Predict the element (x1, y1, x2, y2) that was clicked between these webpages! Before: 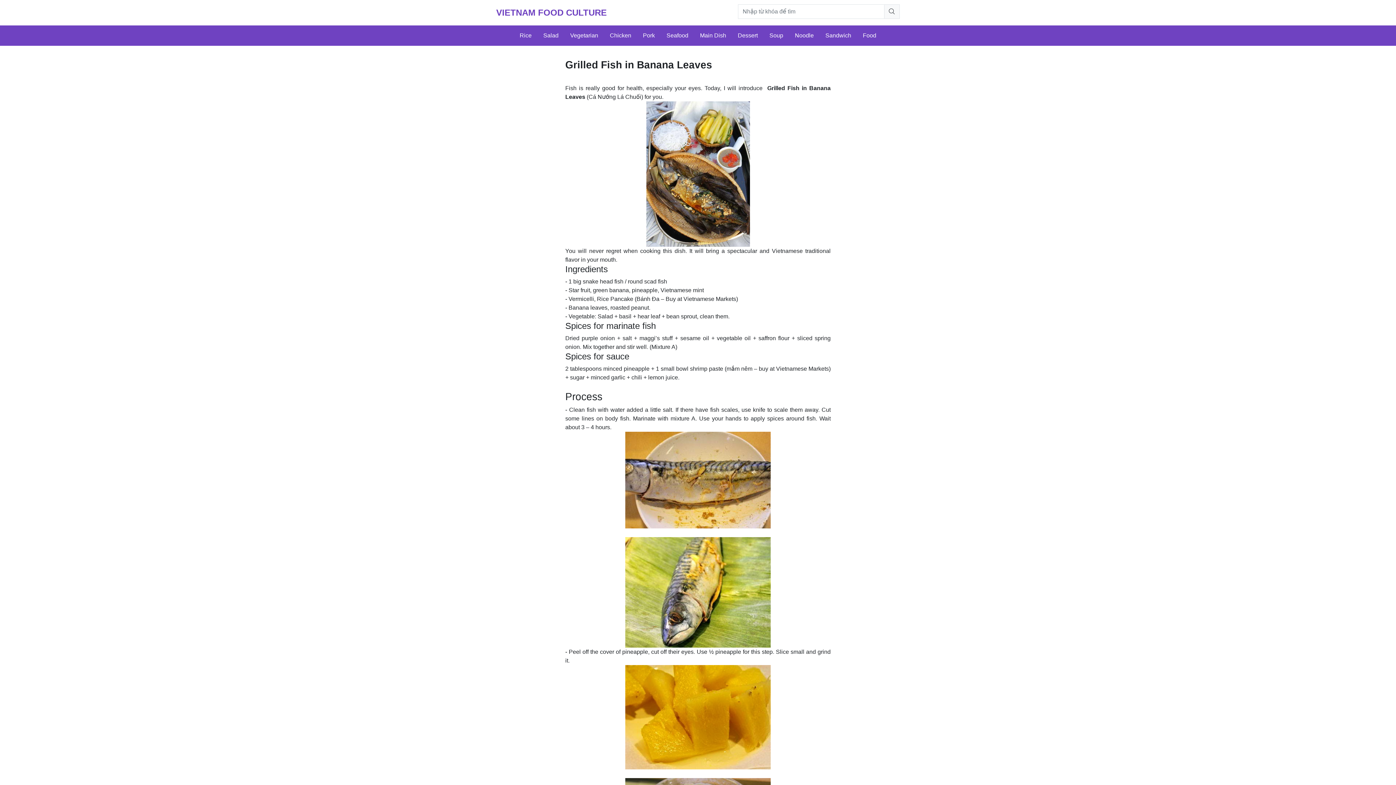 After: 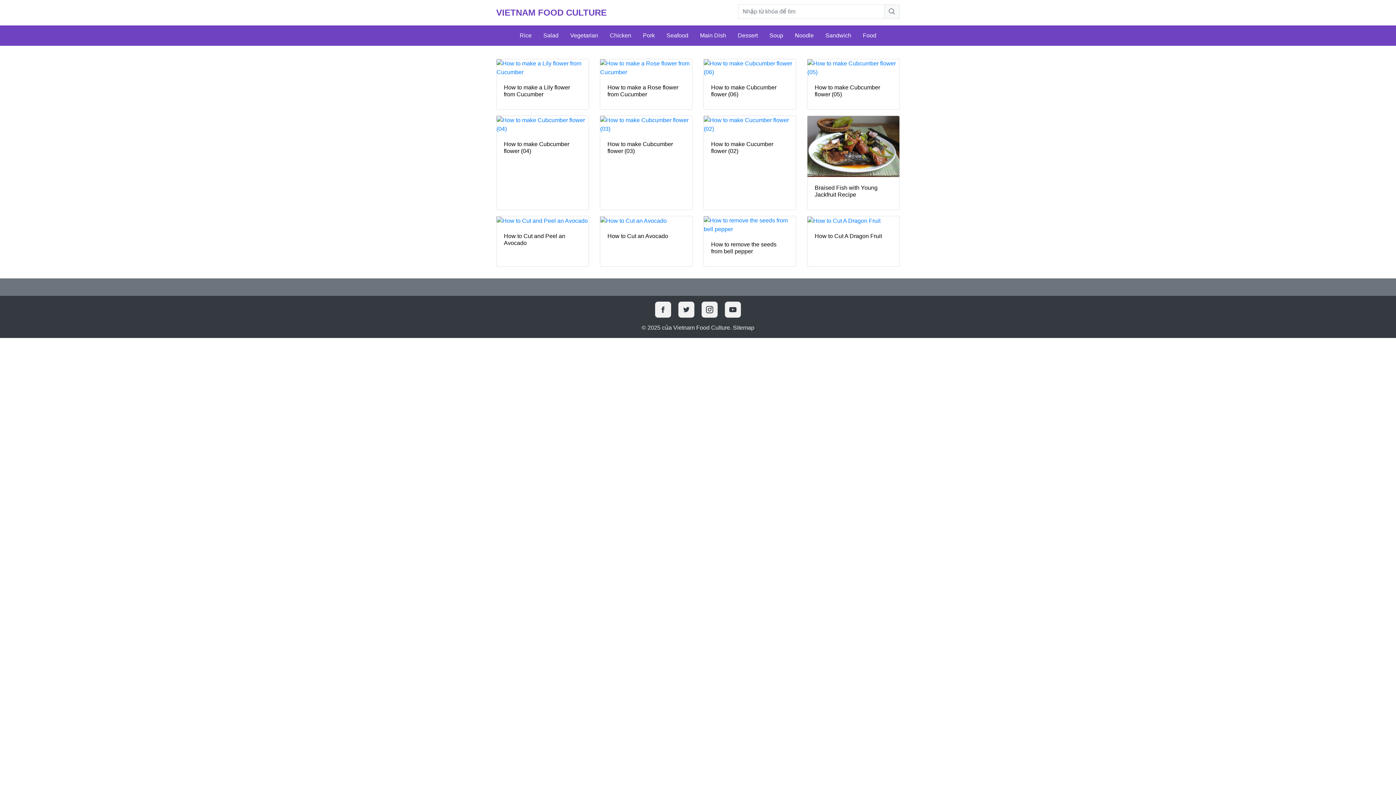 Action: bbox: (496, 4, 606, 21) label: VIETNAM FOOD CULTURE